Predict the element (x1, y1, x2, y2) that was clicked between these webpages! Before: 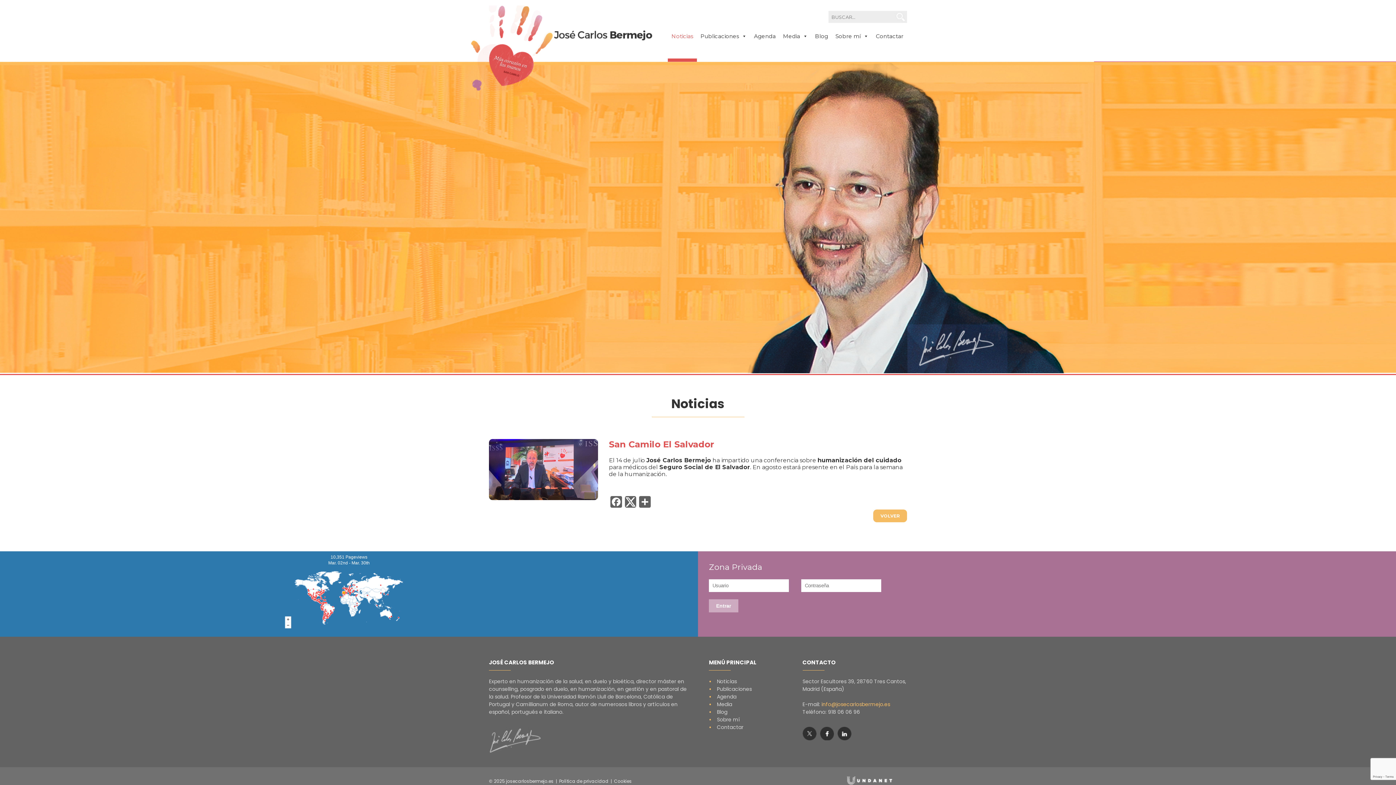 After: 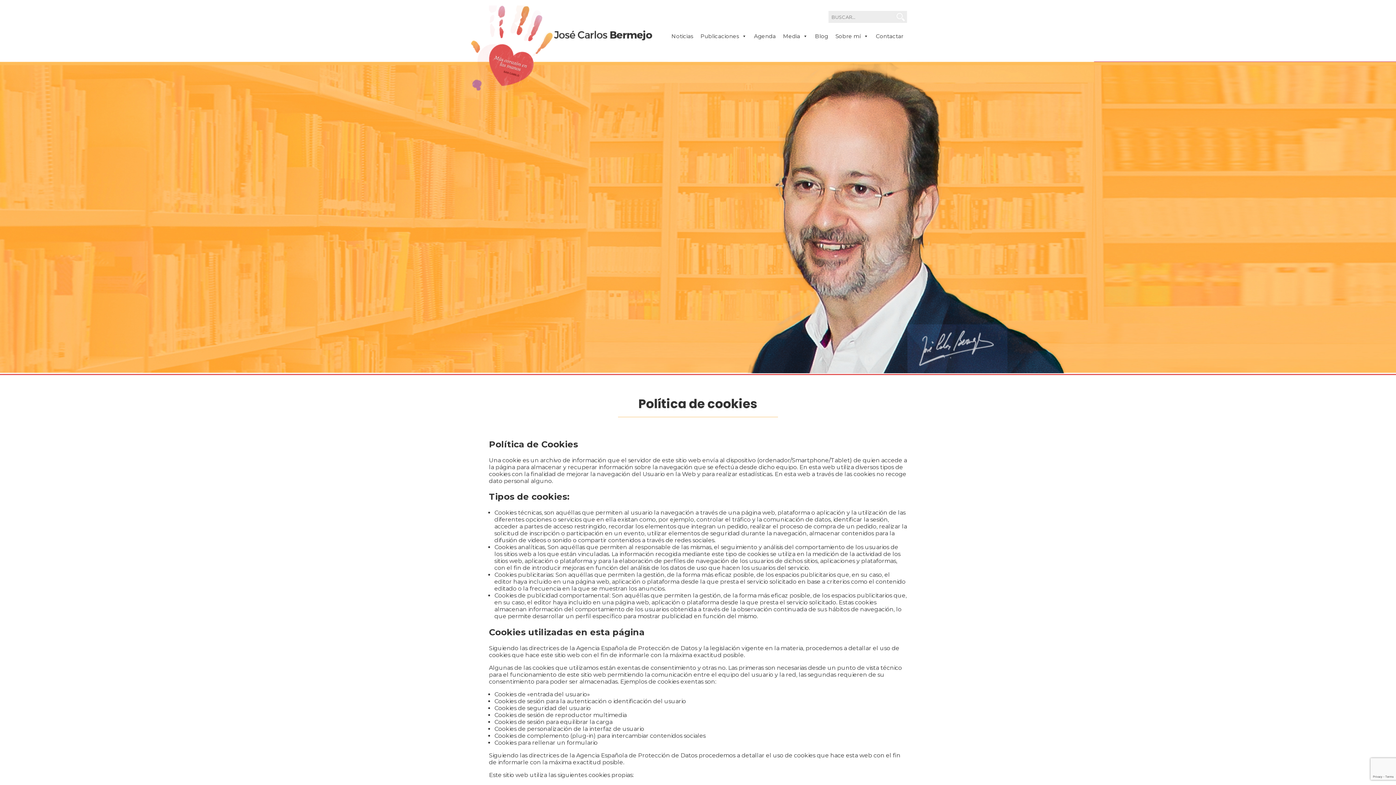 Action: bbox: (614, 778, 632, 784) label: Cookies